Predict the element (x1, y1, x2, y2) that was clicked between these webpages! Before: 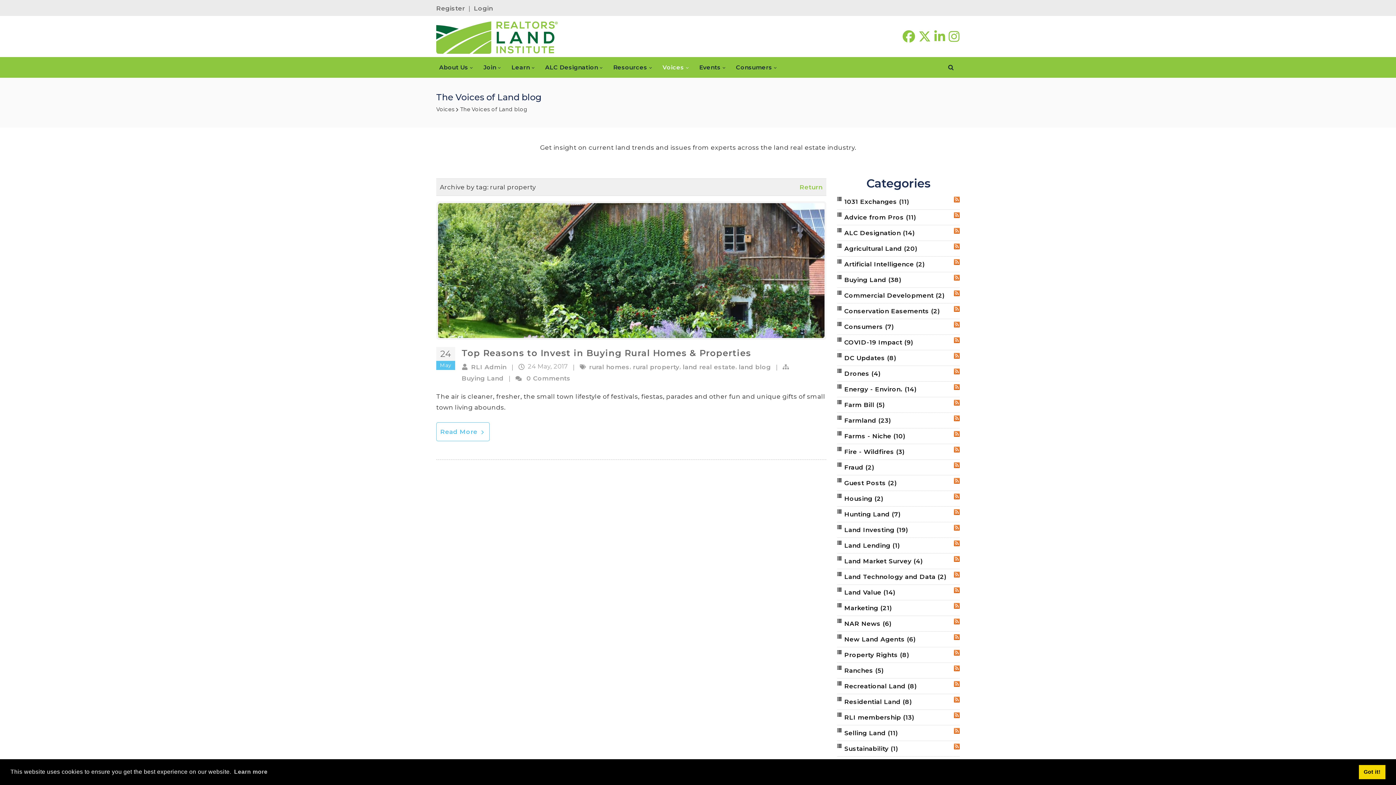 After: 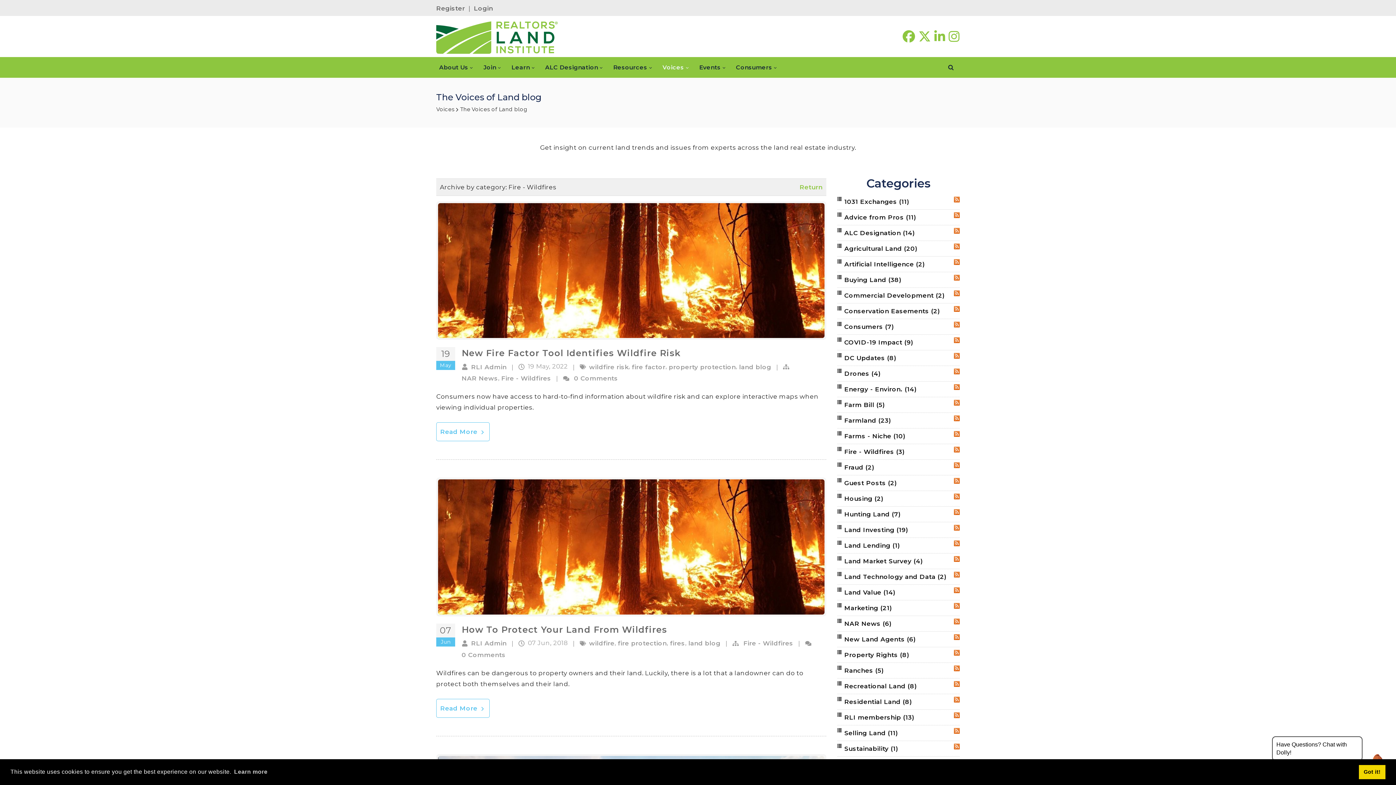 Action: bbox: (837, 444, 960, 460) label: Fire - Wildfires (3)